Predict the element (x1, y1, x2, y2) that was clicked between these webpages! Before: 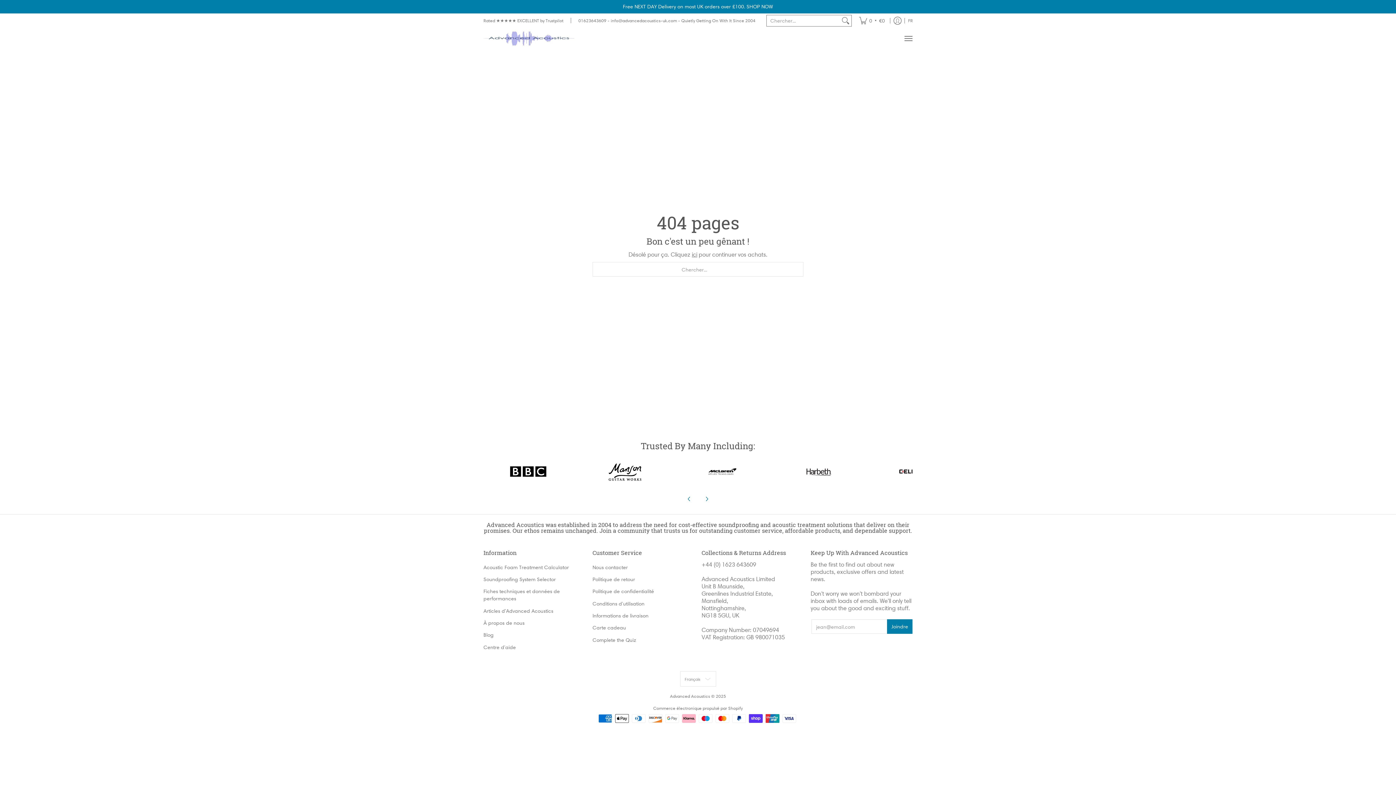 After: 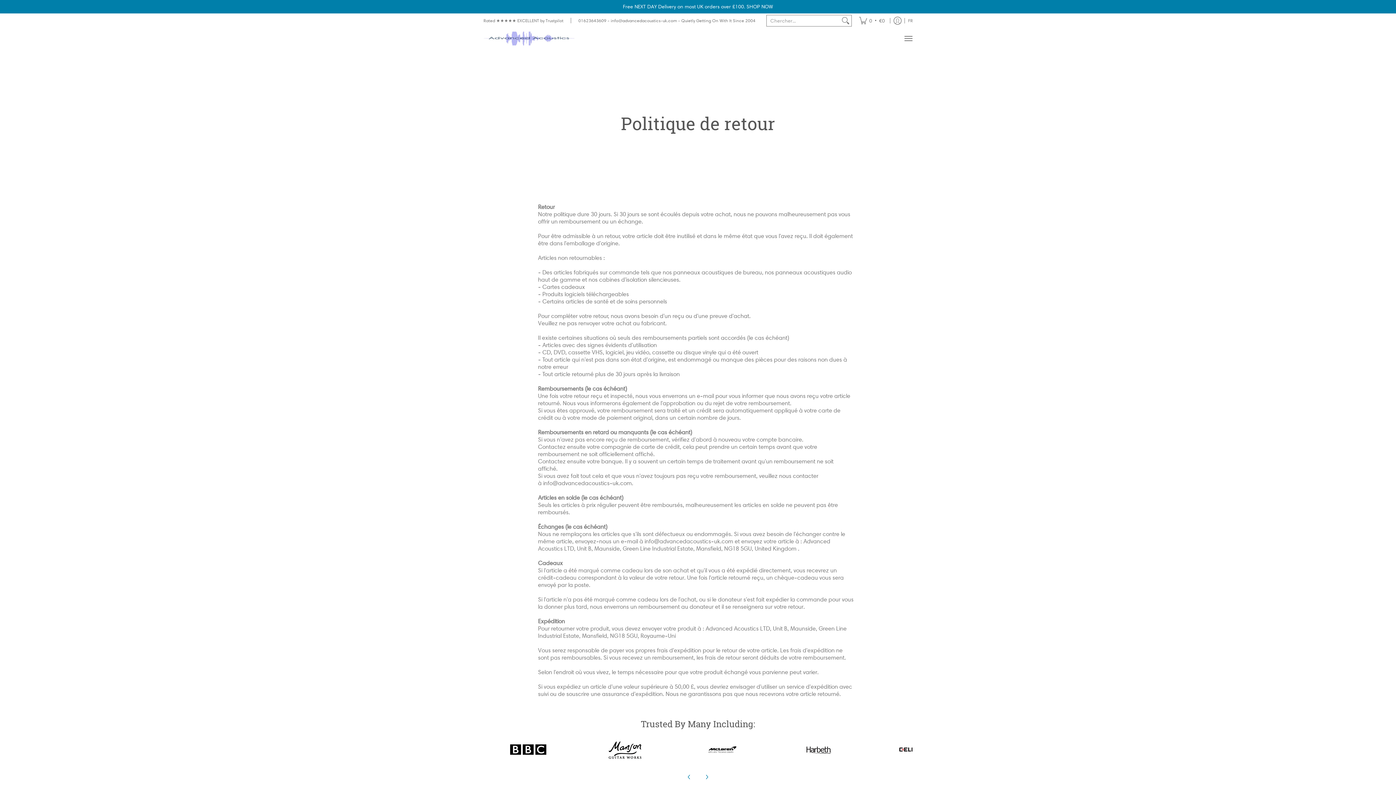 Action: bbox: (592, 573, 694, 585) label: Politique de retour